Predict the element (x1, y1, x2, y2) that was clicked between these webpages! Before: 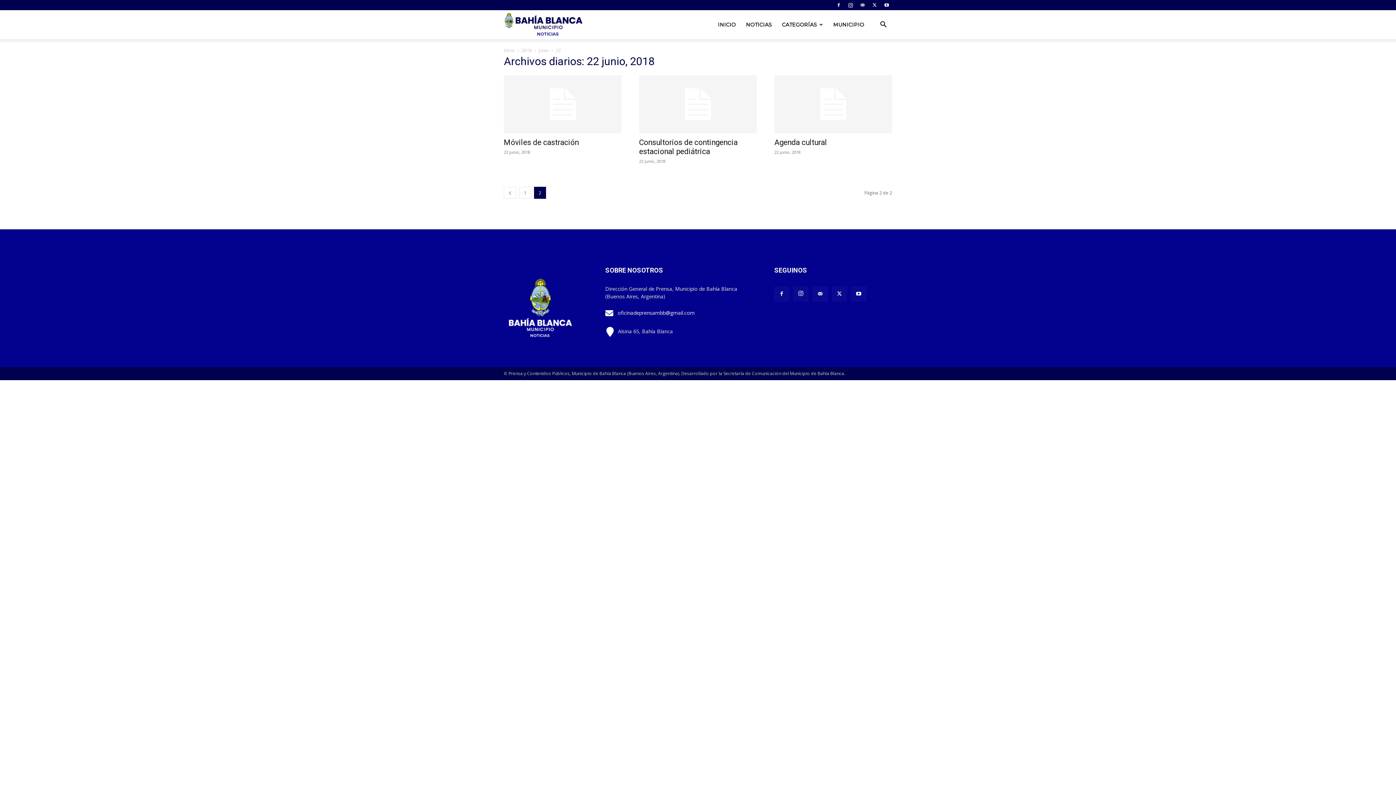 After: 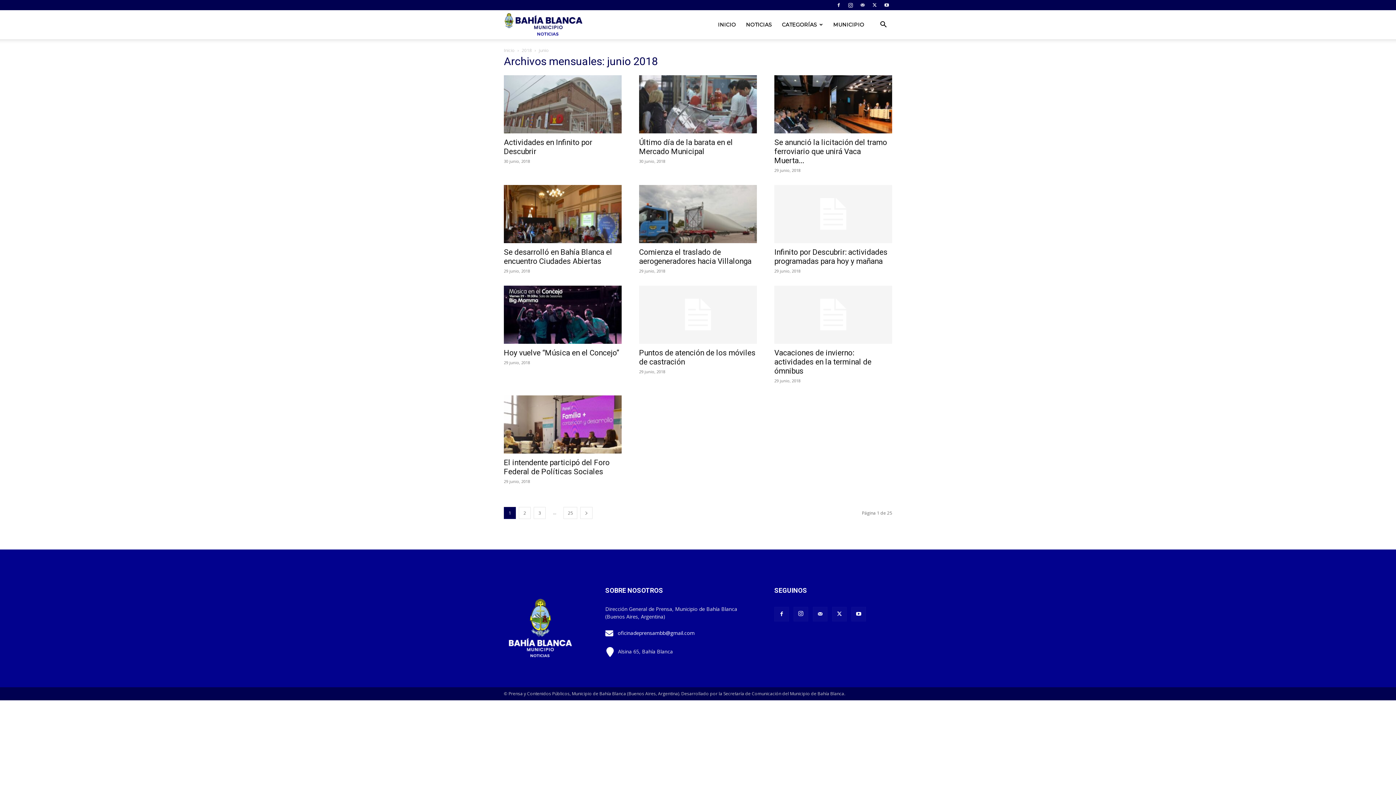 Action: label: junio bbox: (538, 47, 549, 53)